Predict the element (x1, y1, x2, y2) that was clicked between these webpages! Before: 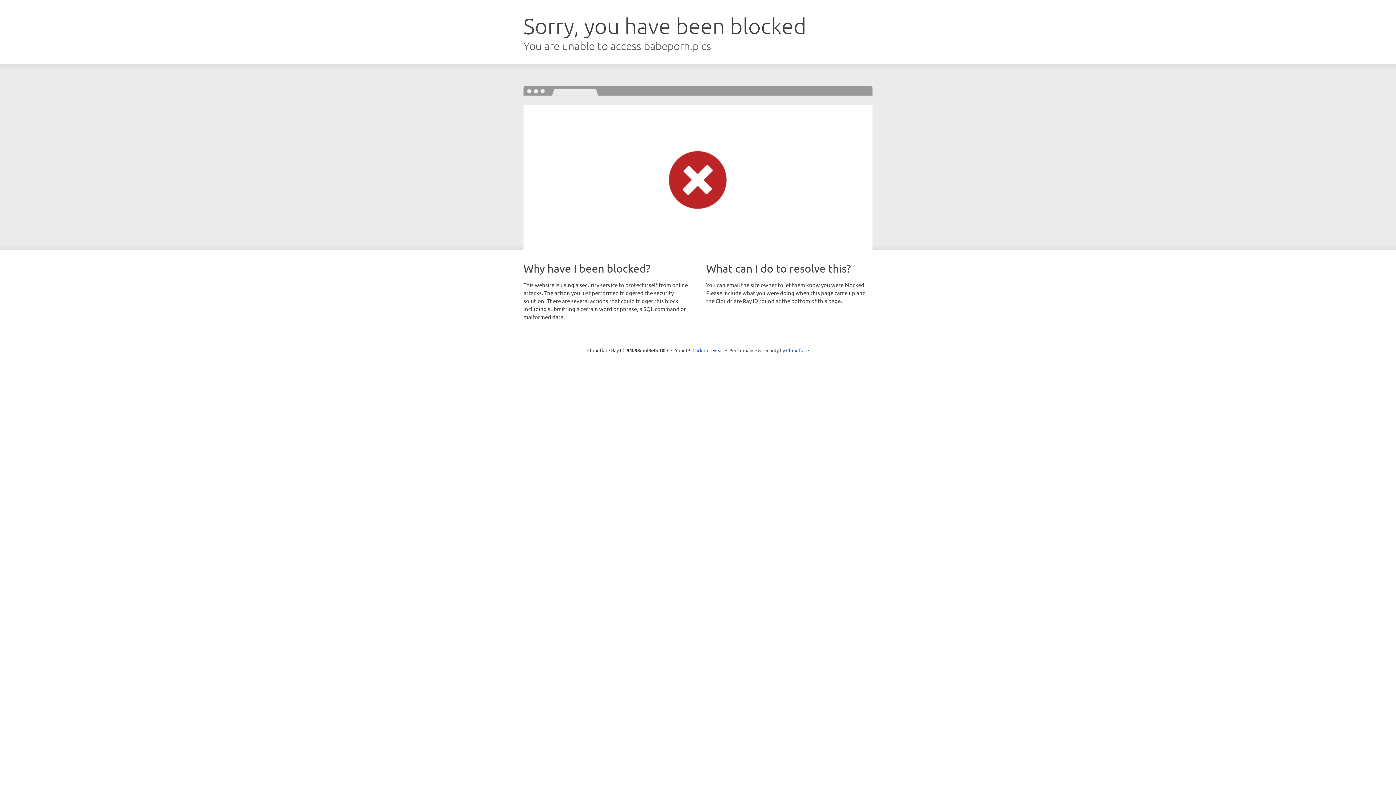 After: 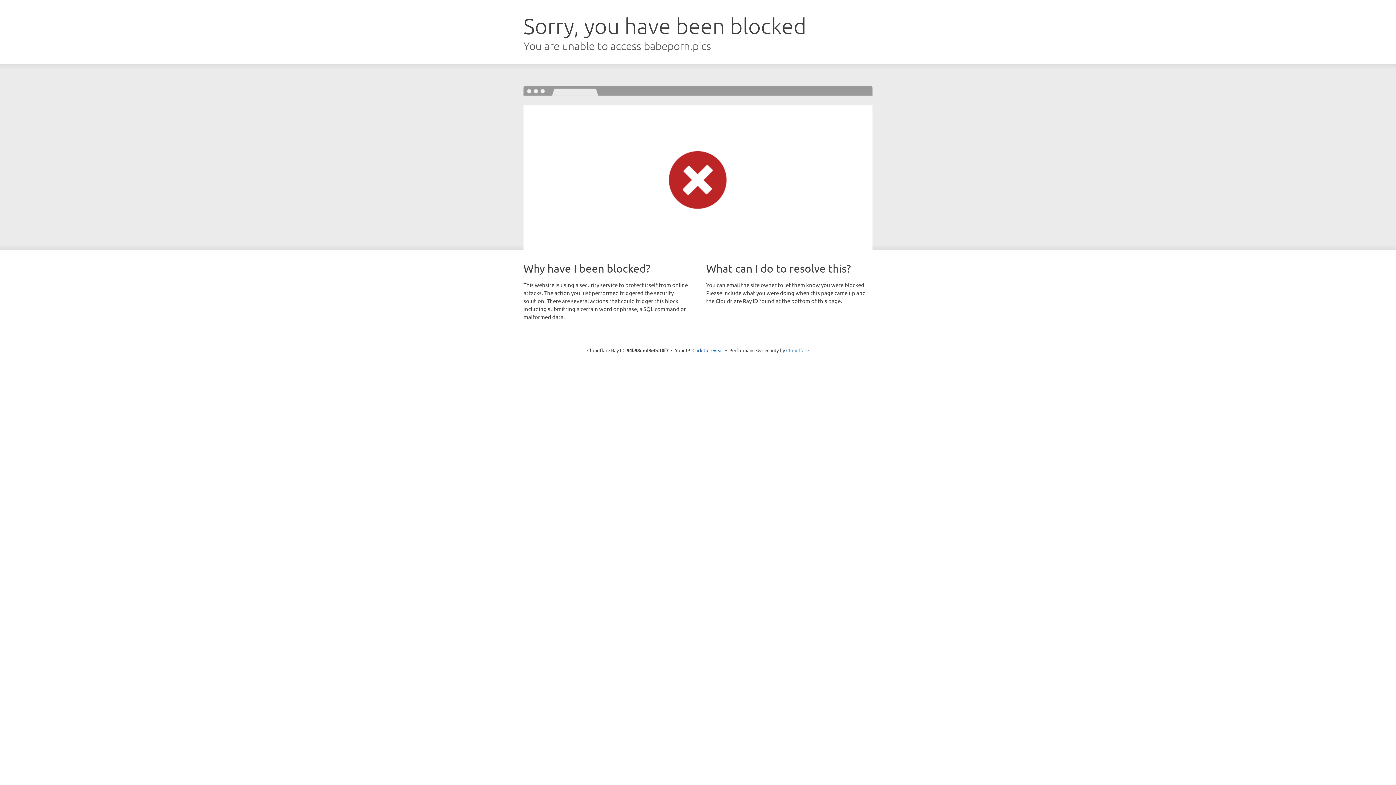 Action: bbox: (786, 347, 809, 353) label: Cloudflare